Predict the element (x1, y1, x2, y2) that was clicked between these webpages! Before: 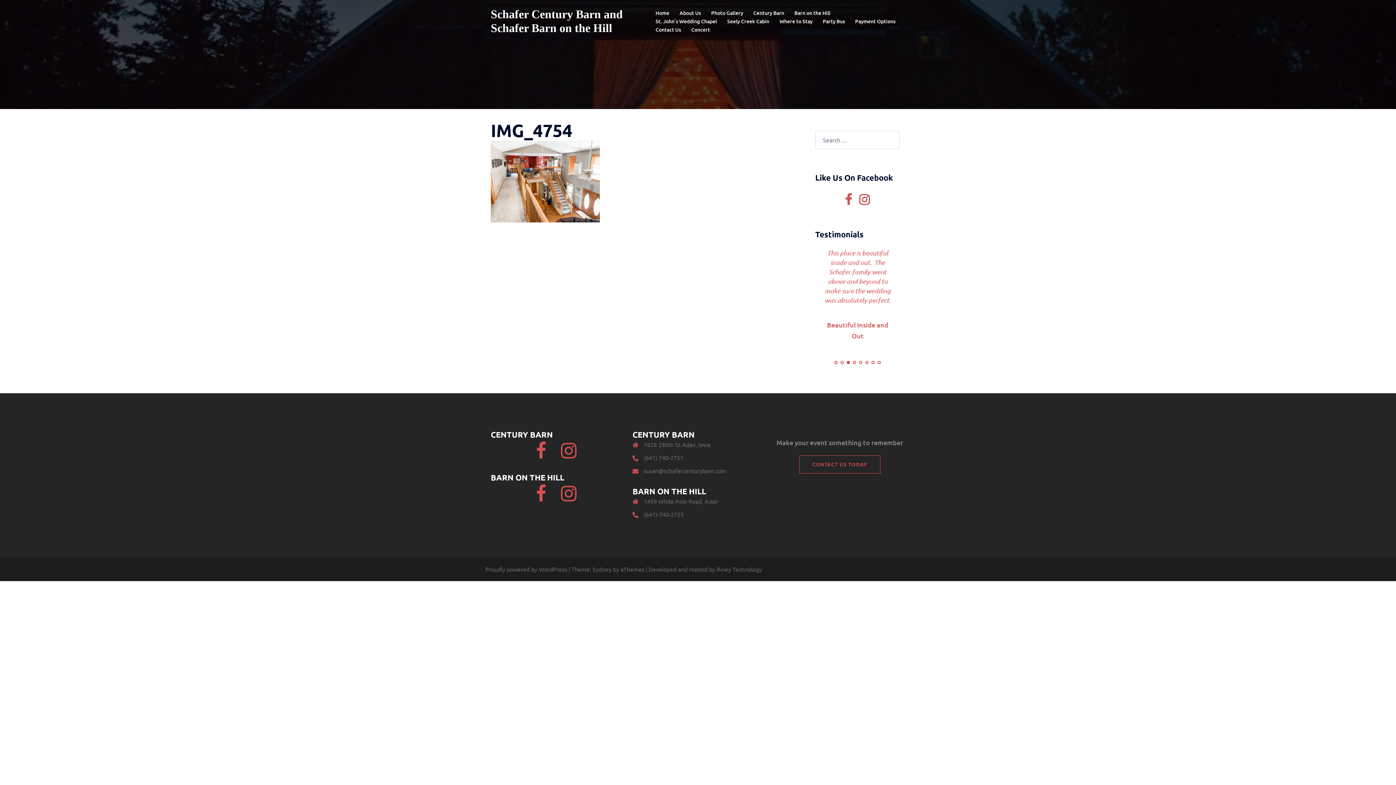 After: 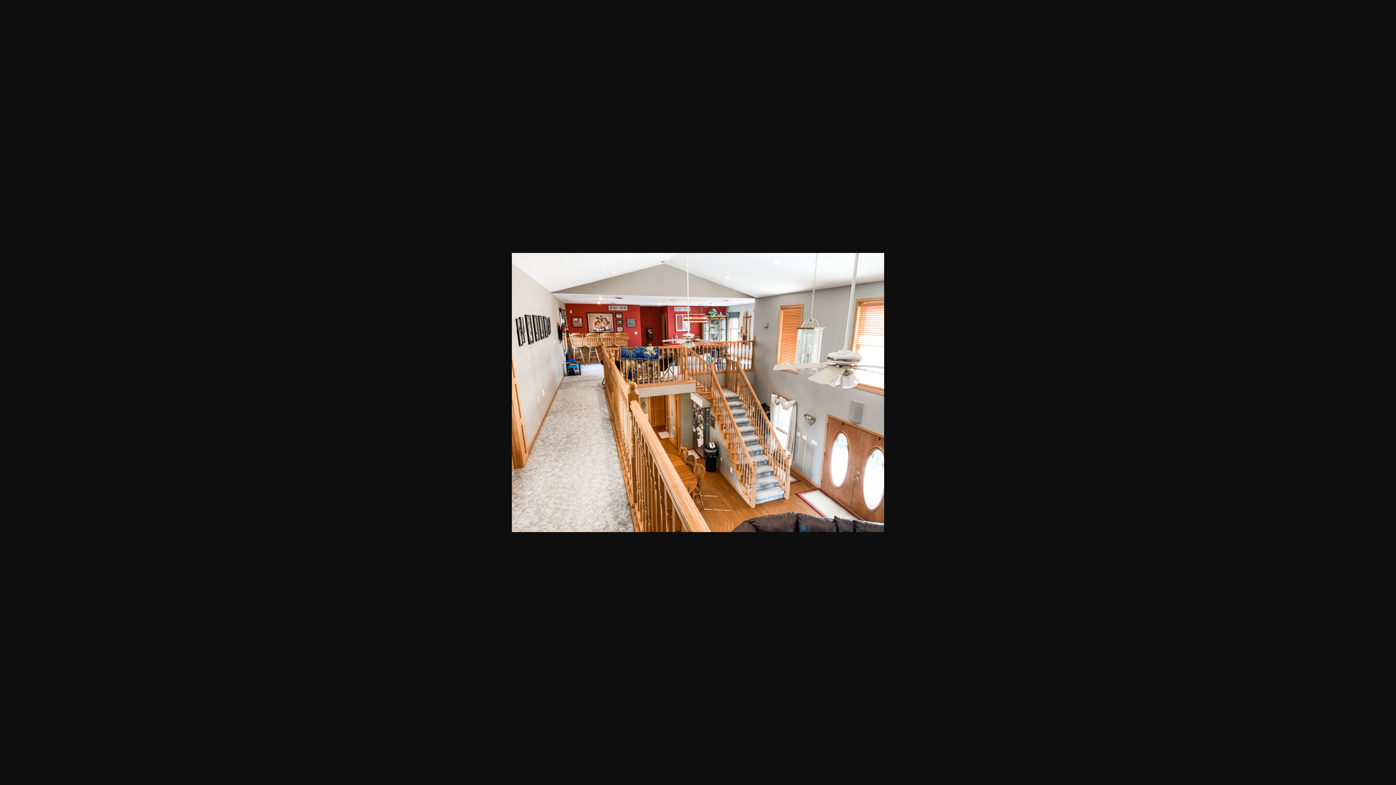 Action: bbox: (490, 176, 600, 184)